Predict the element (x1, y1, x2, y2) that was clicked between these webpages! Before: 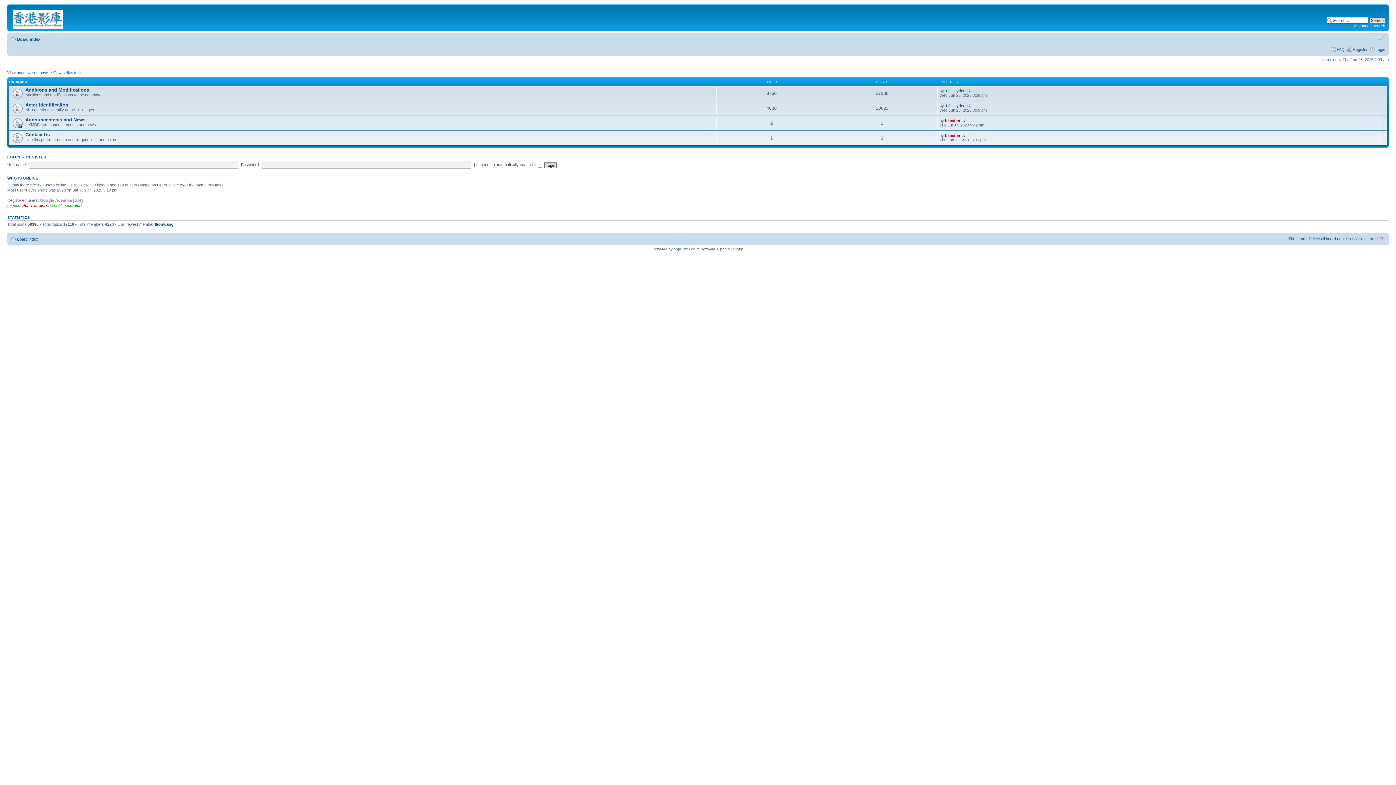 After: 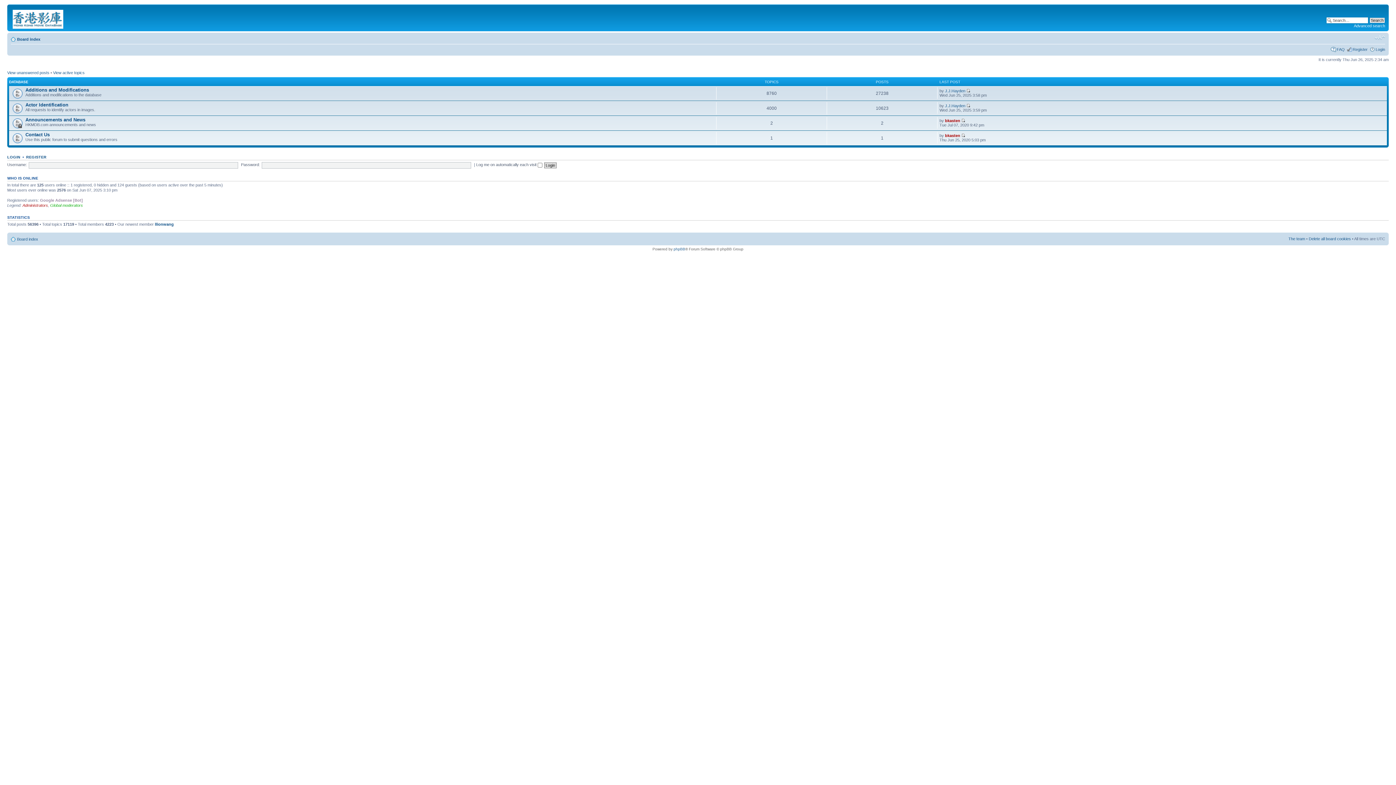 Action: bbox: (17, 237, 38, 241) label: Board index